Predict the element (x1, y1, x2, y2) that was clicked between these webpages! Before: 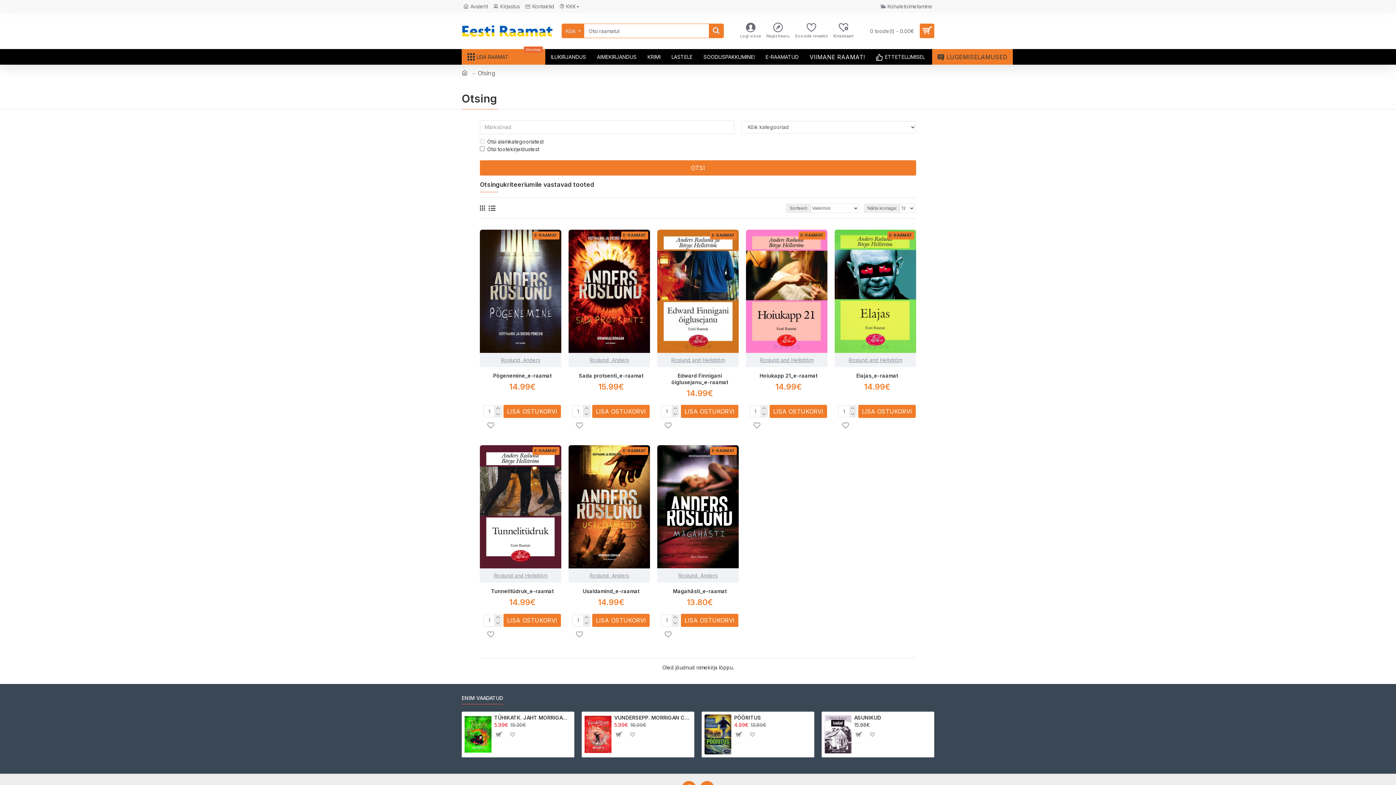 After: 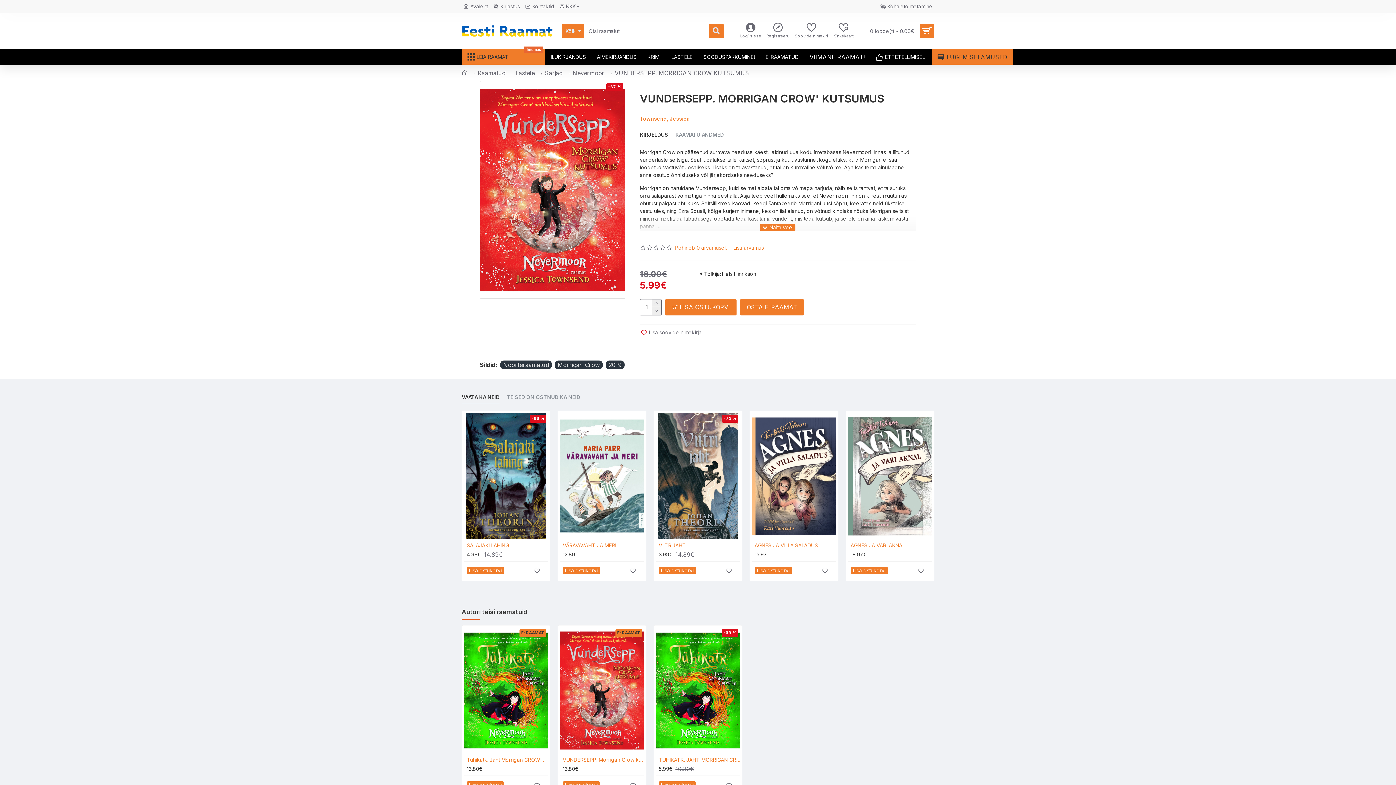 Action: bbox: (614, 714, 691, 721) label: VUNDERSEPP. MORRIGAN CROW KUTSUMUS